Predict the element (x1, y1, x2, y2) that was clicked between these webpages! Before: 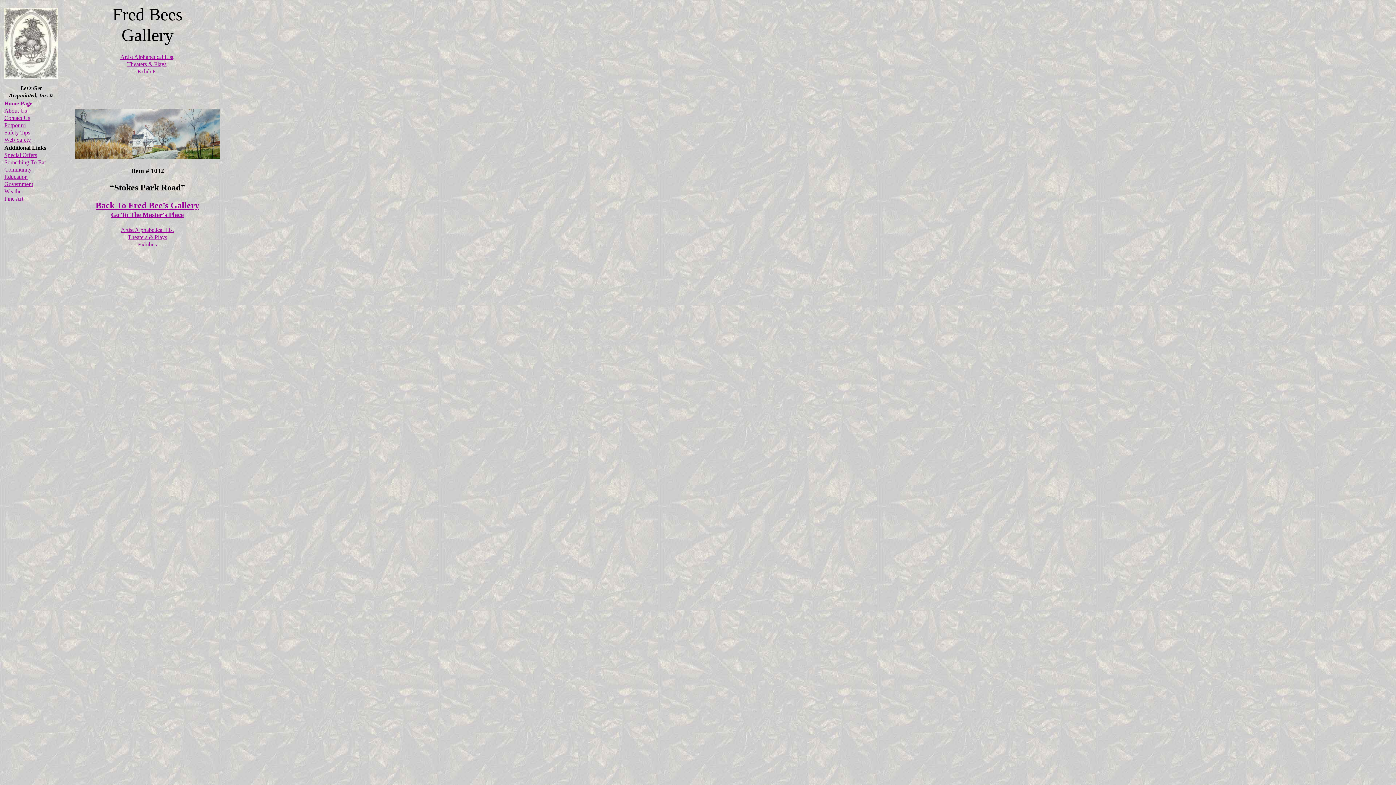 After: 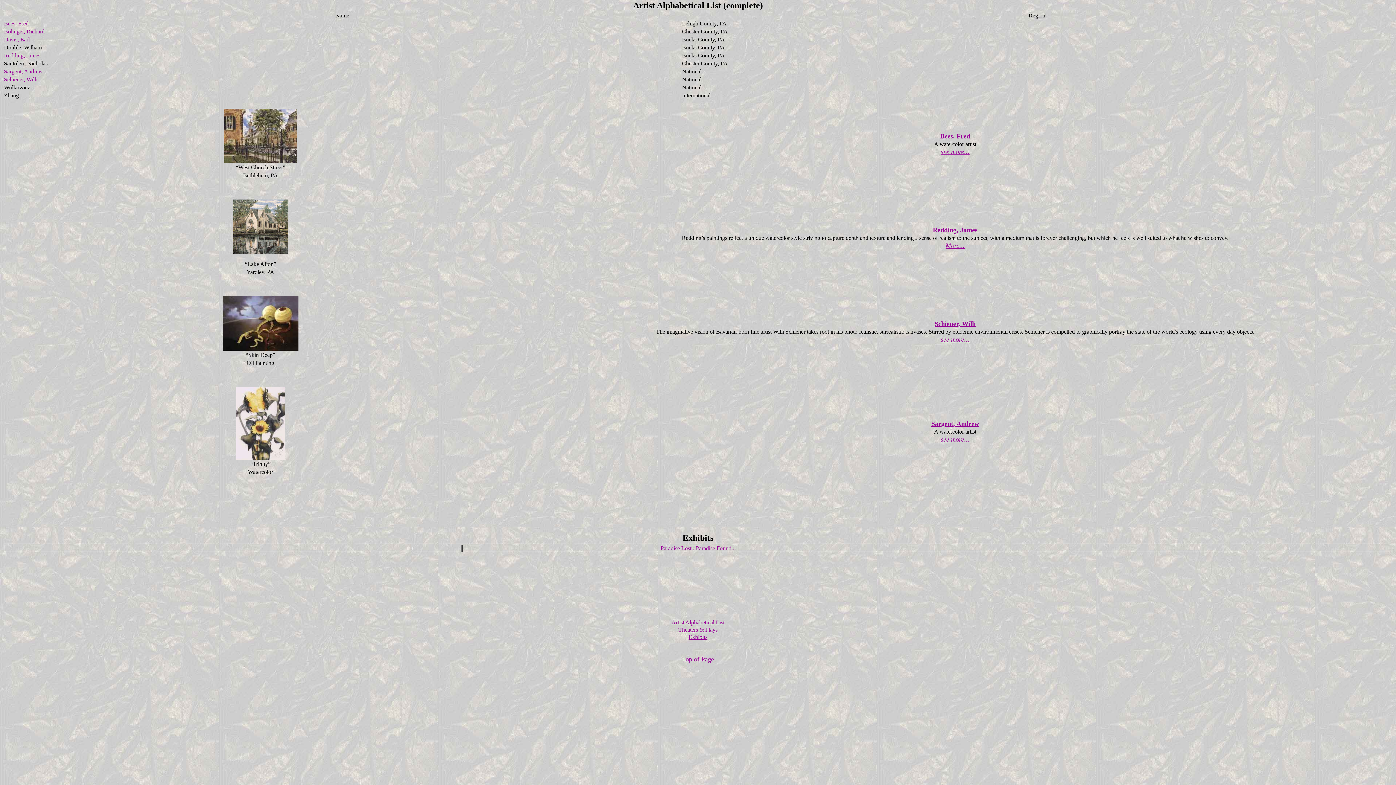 Action: bbox: (120, 226, 174, 233) label: Artist Alphabetical List